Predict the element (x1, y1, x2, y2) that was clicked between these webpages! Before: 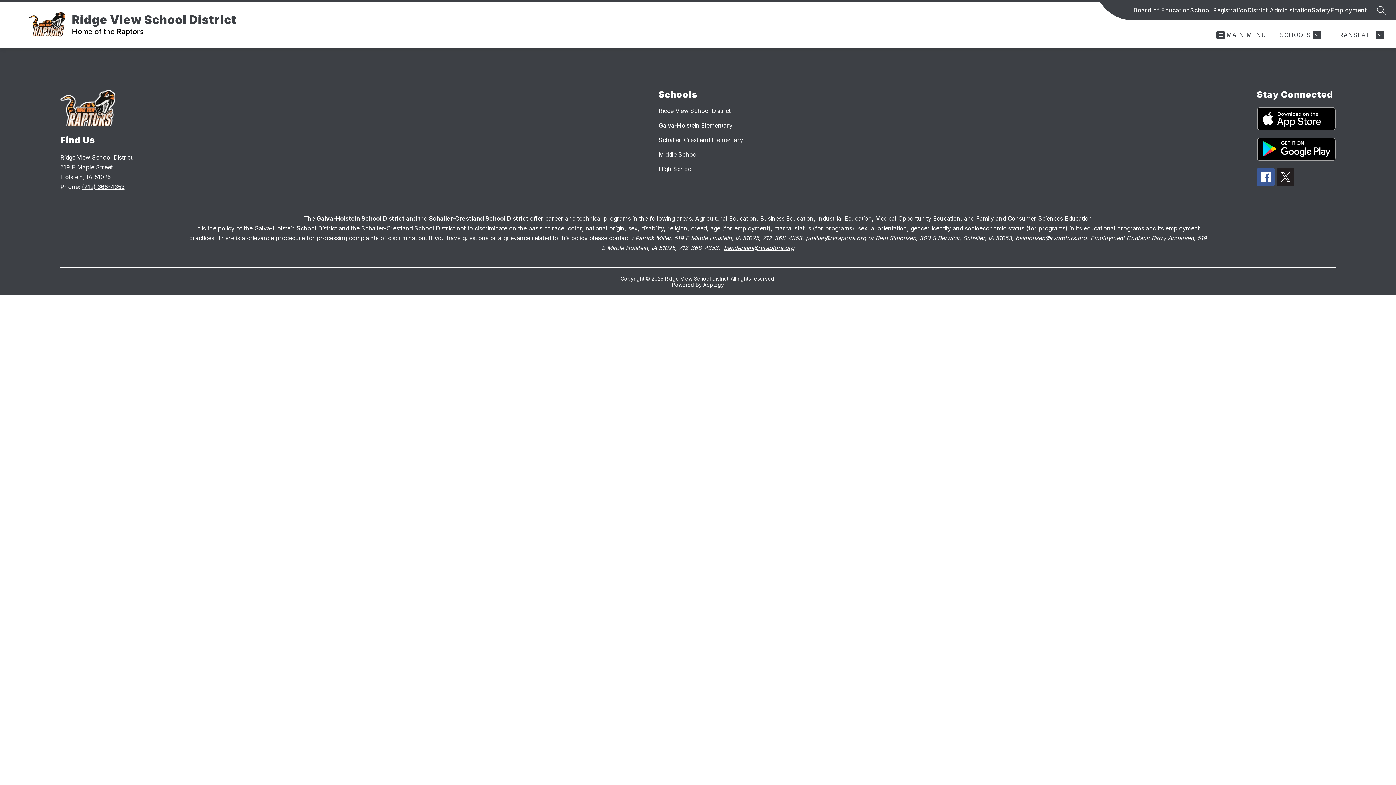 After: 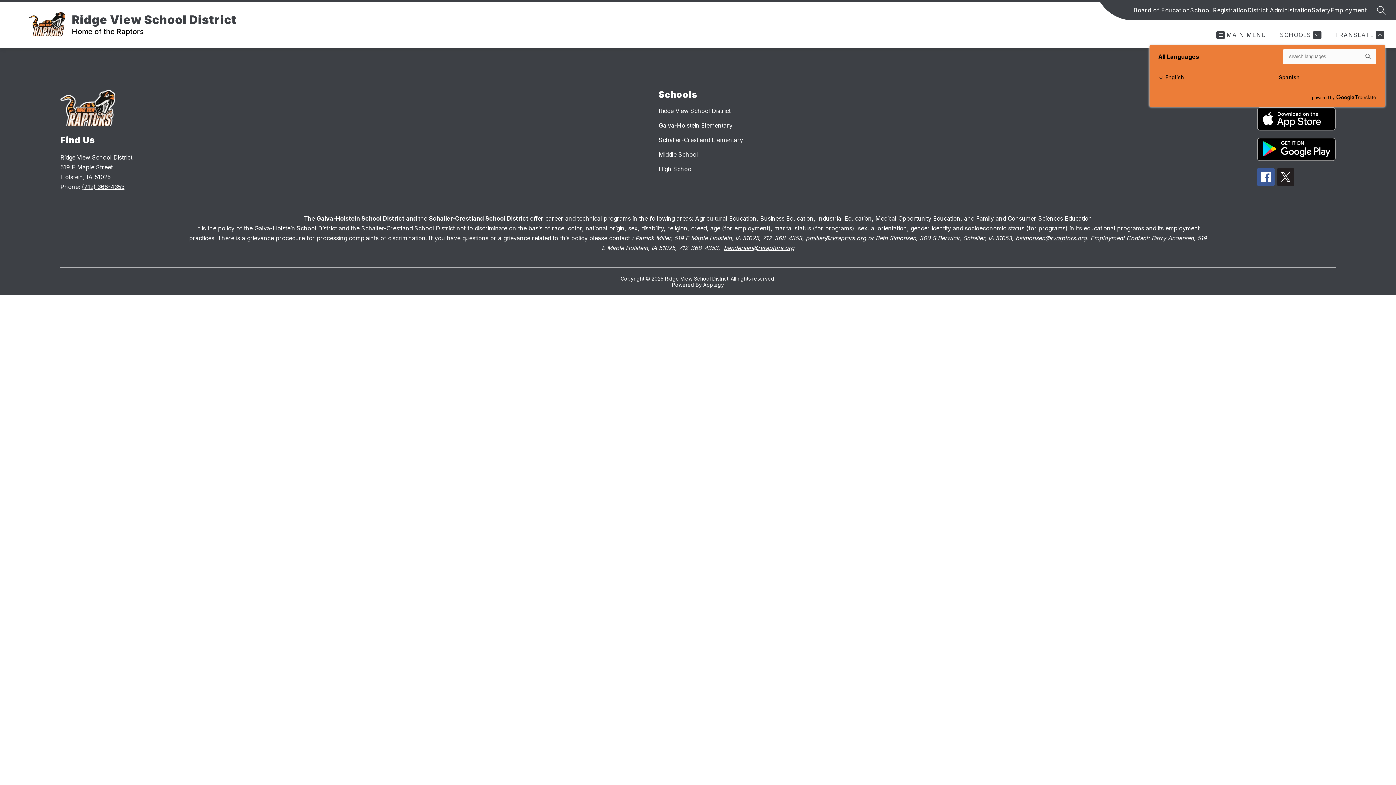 Action: label: Translate Site bbox: (1333, 30, 1384, 39)